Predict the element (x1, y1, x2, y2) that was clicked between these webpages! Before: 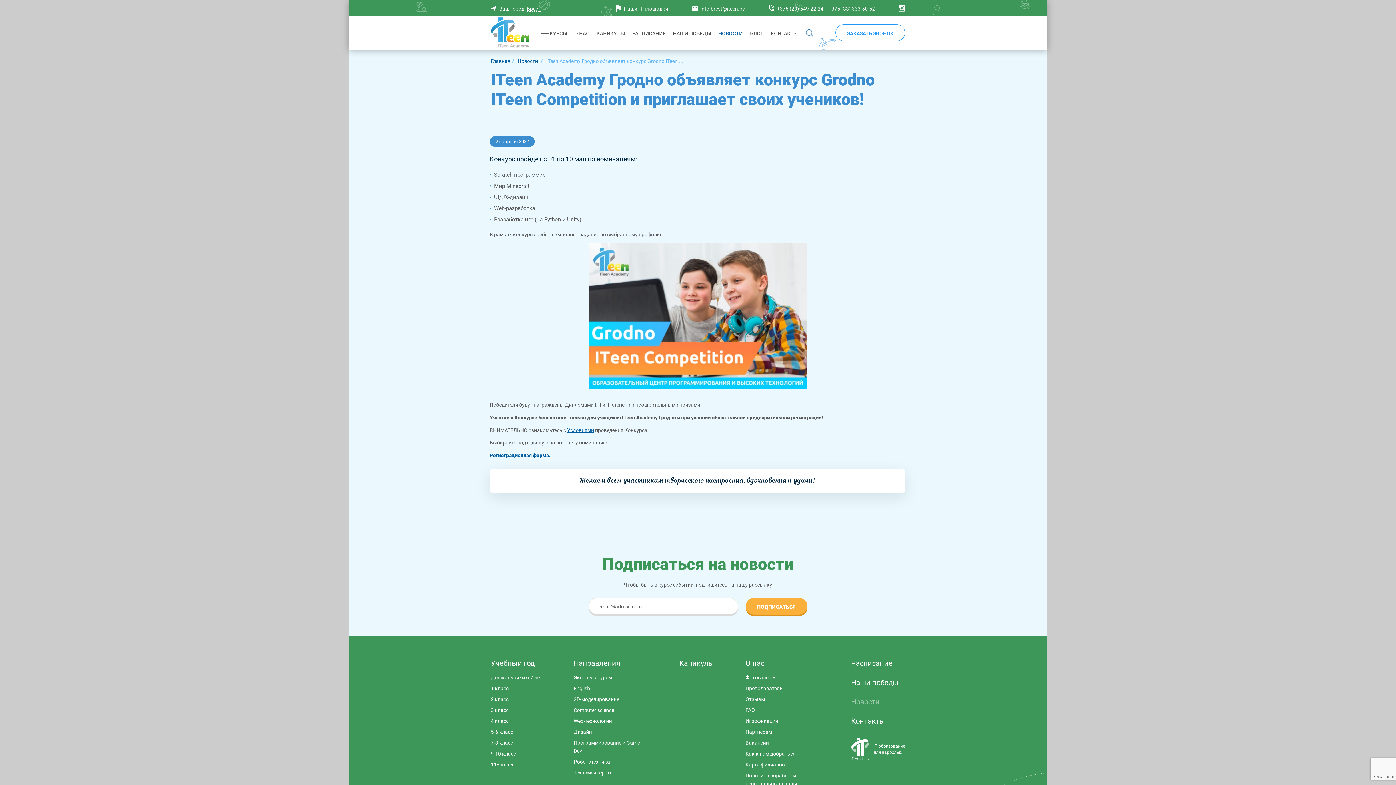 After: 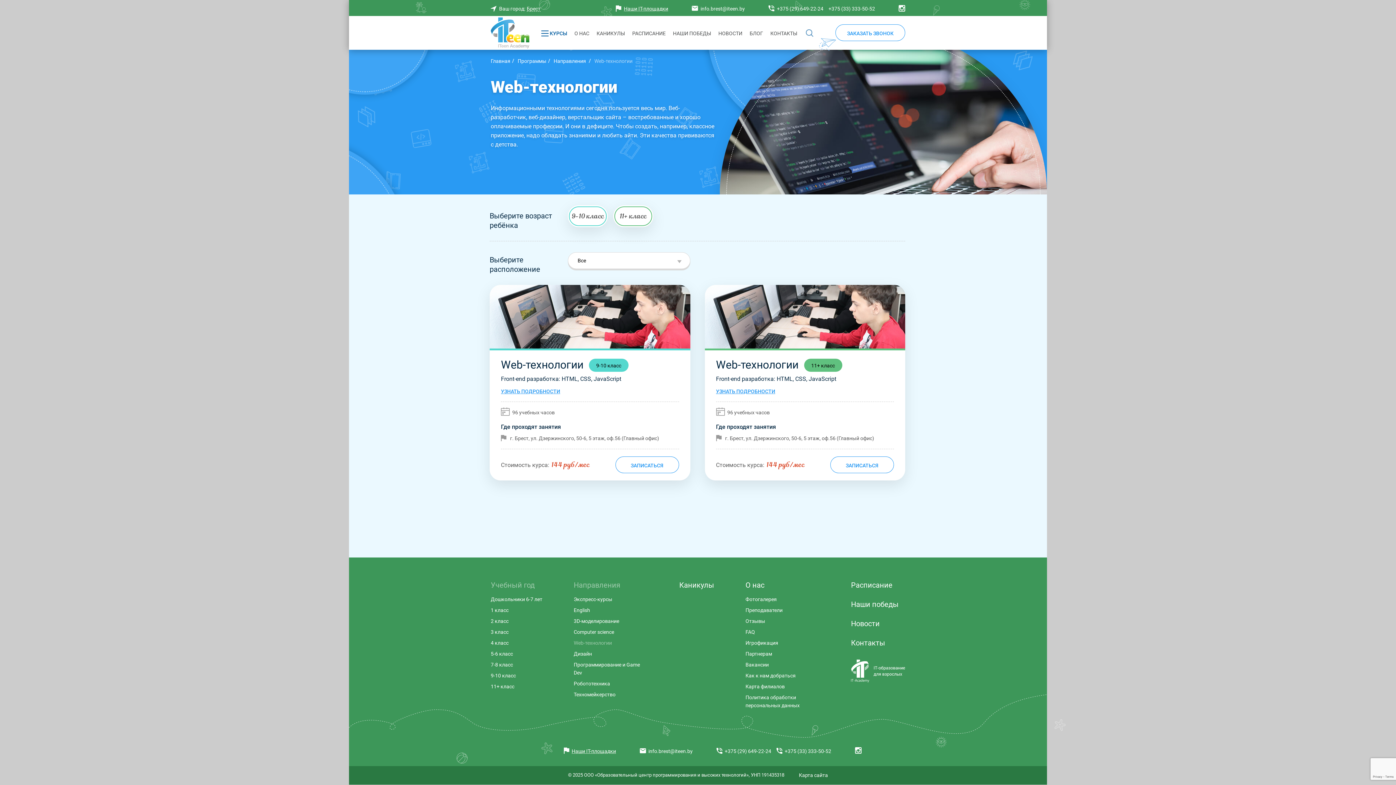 Action: bbox: (573, 718, 612, 724) label: Web-технологии